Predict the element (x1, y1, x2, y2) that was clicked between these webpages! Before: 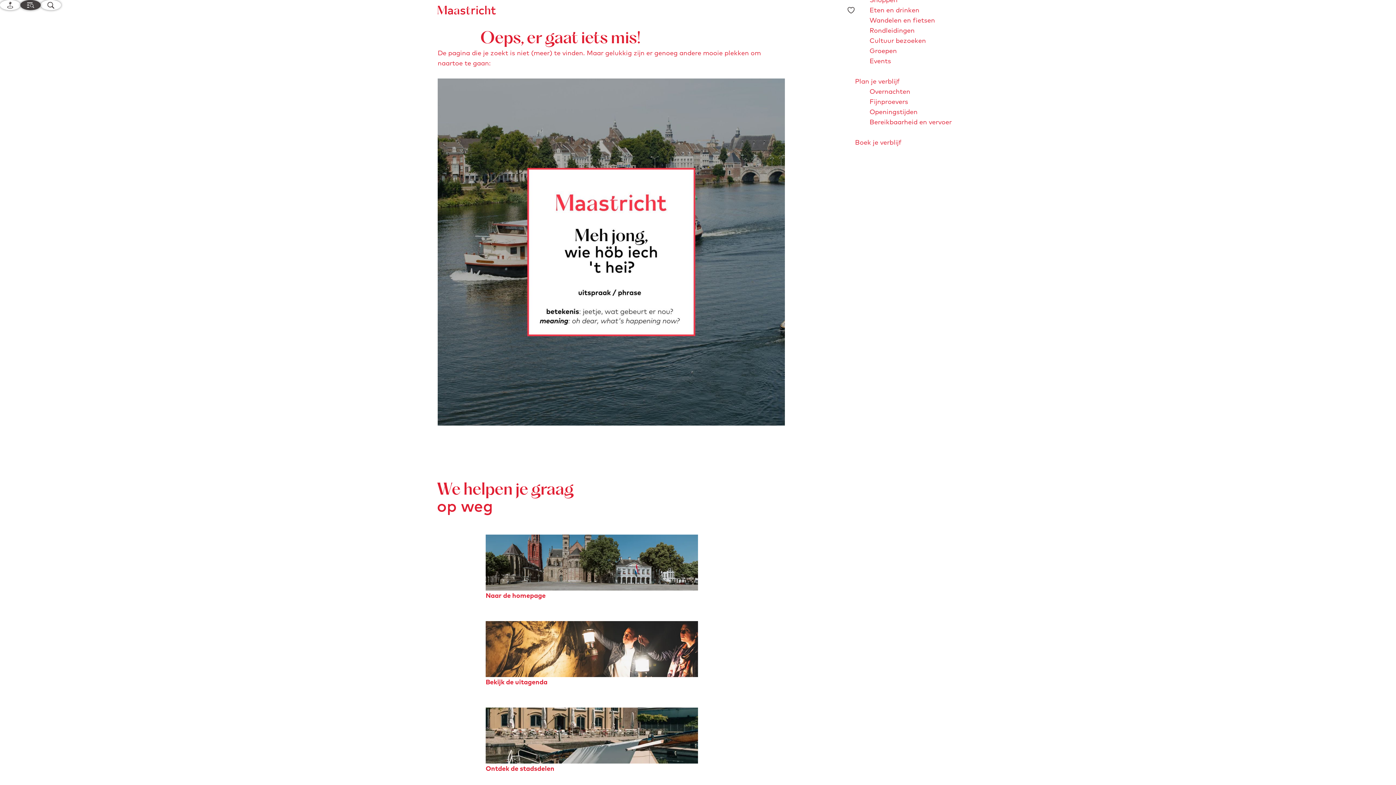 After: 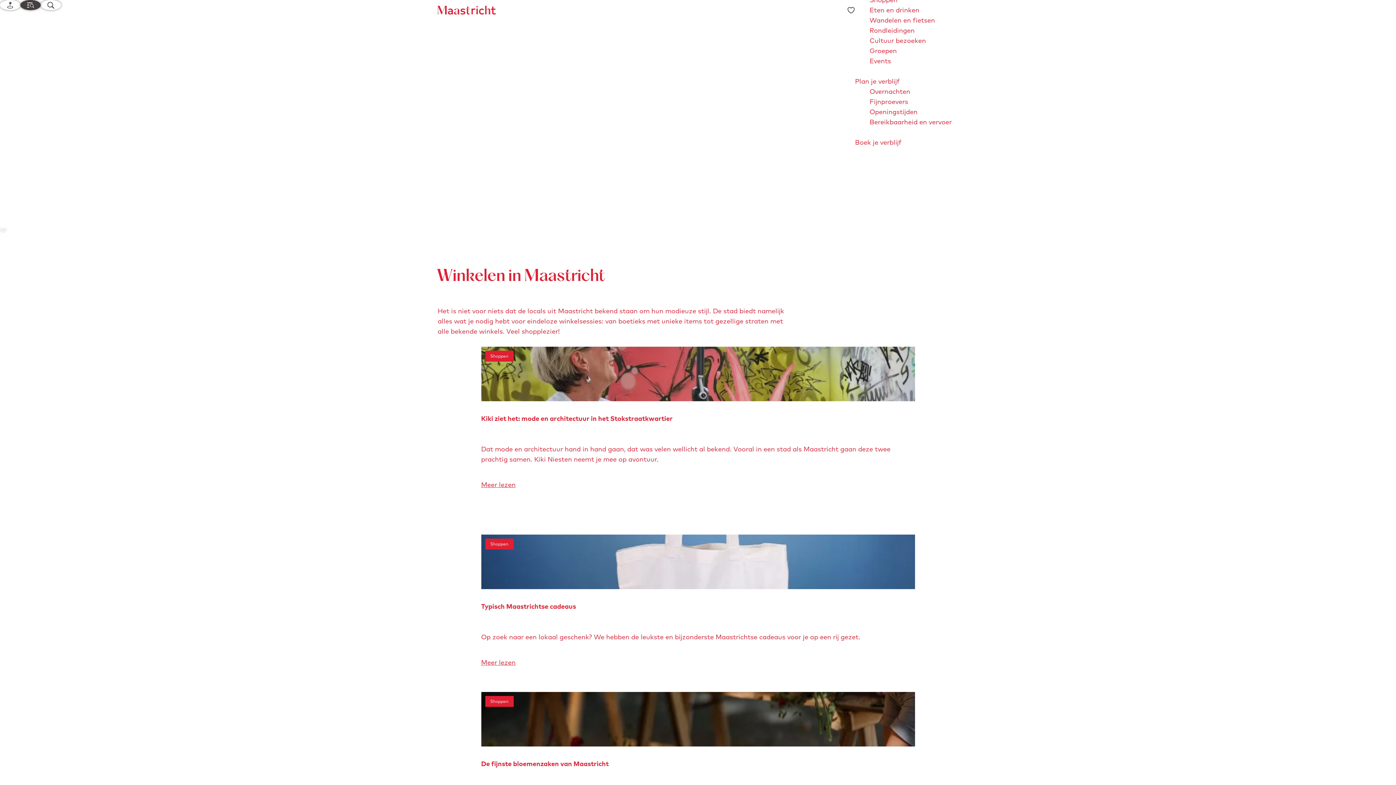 Action: bbox: (869, -5, 897, 5) label: Shoppen